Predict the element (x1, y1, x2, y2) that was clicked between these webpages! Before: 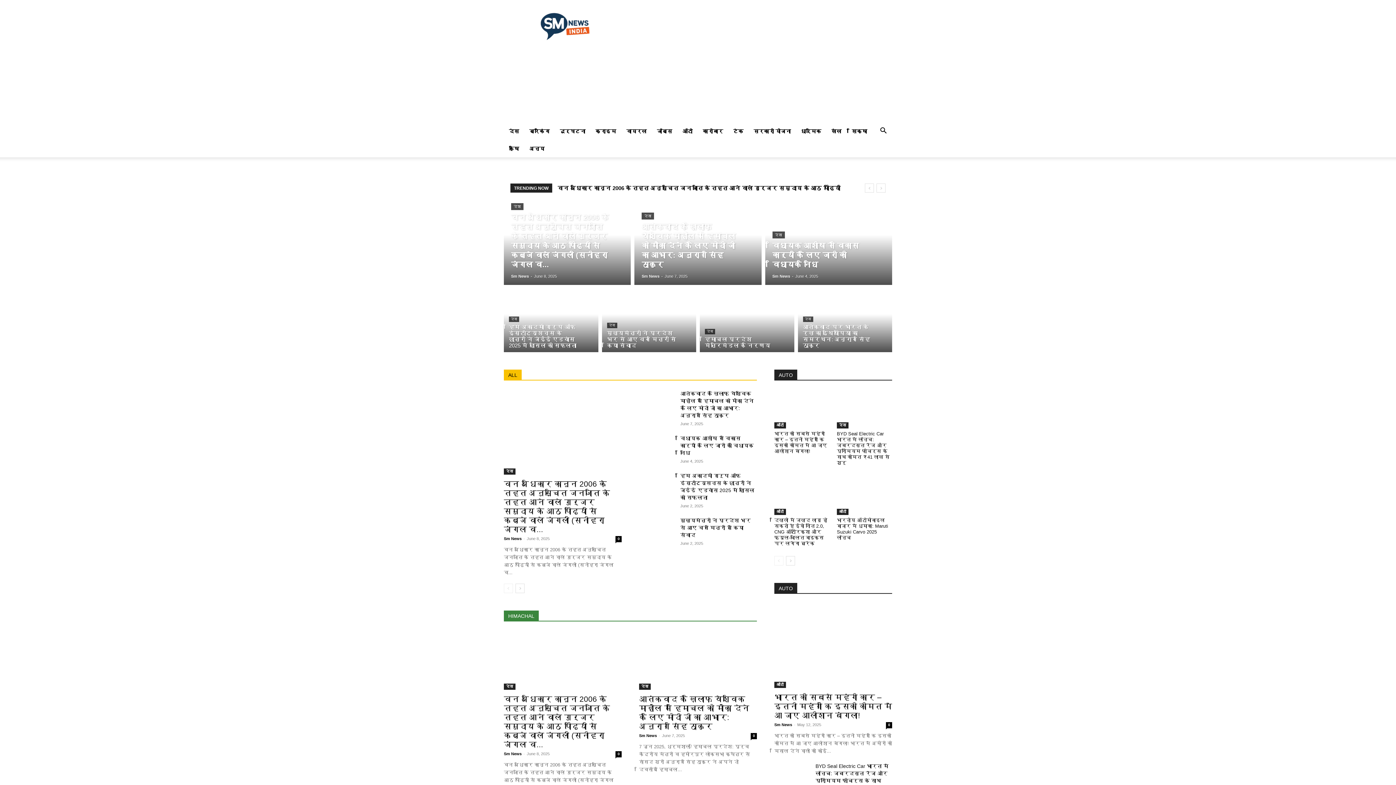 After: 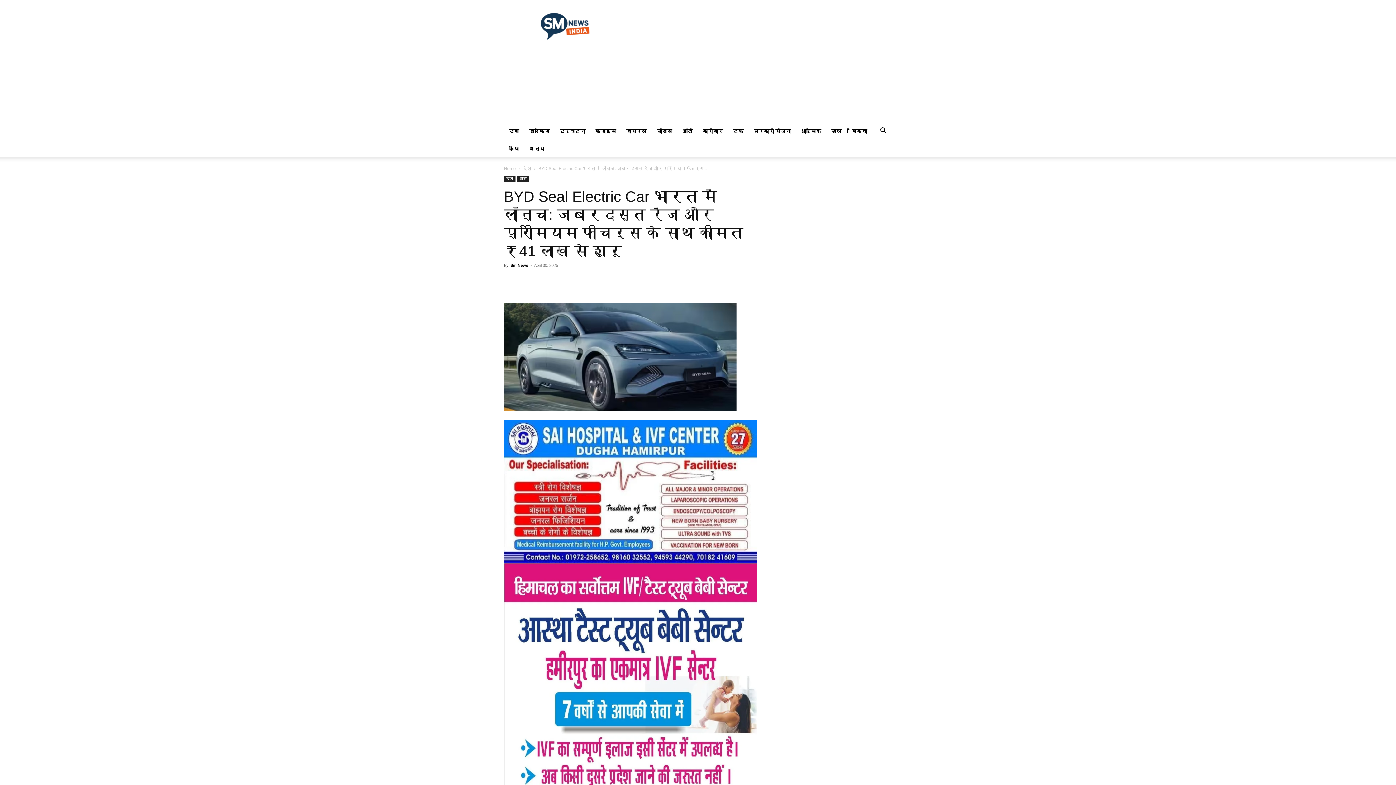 Action: bbox: (837, 390, 892, 428)